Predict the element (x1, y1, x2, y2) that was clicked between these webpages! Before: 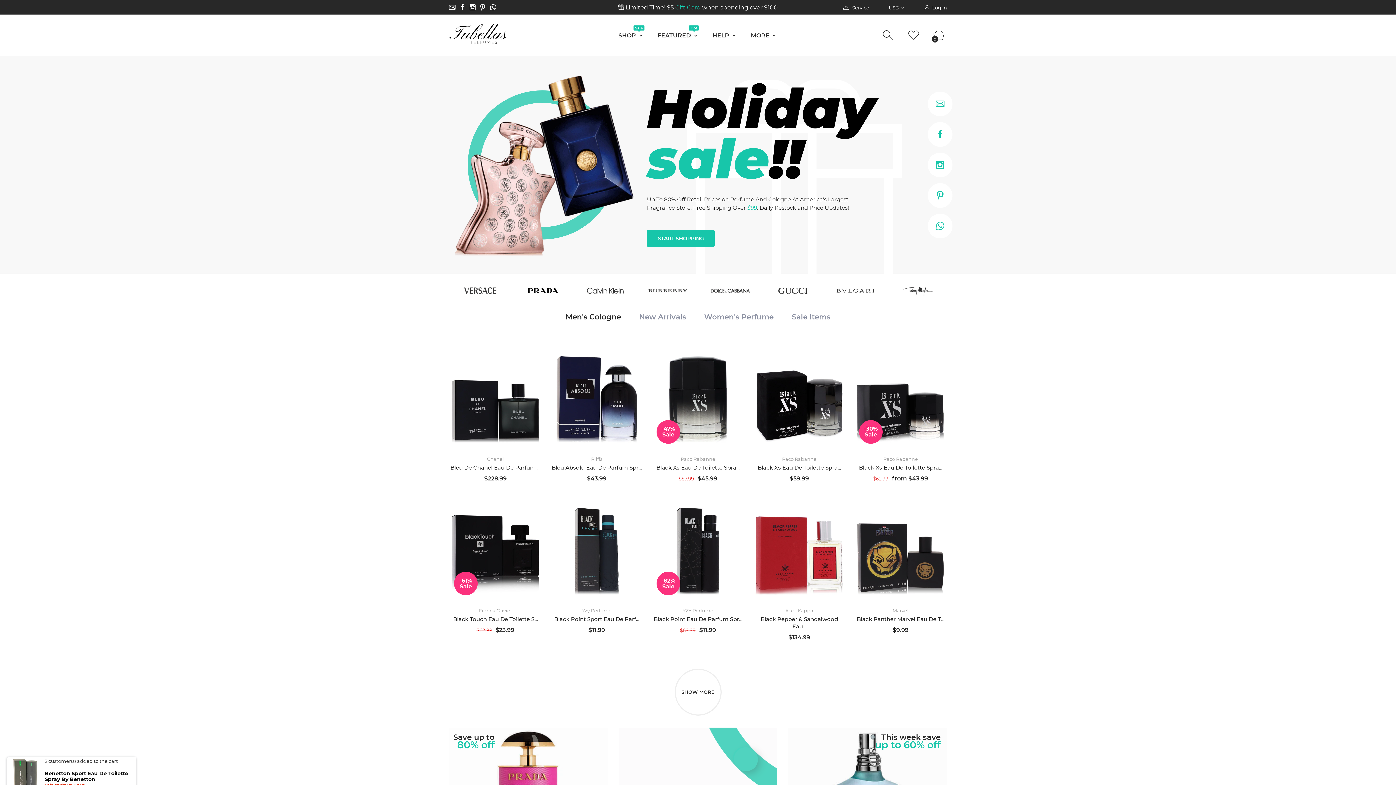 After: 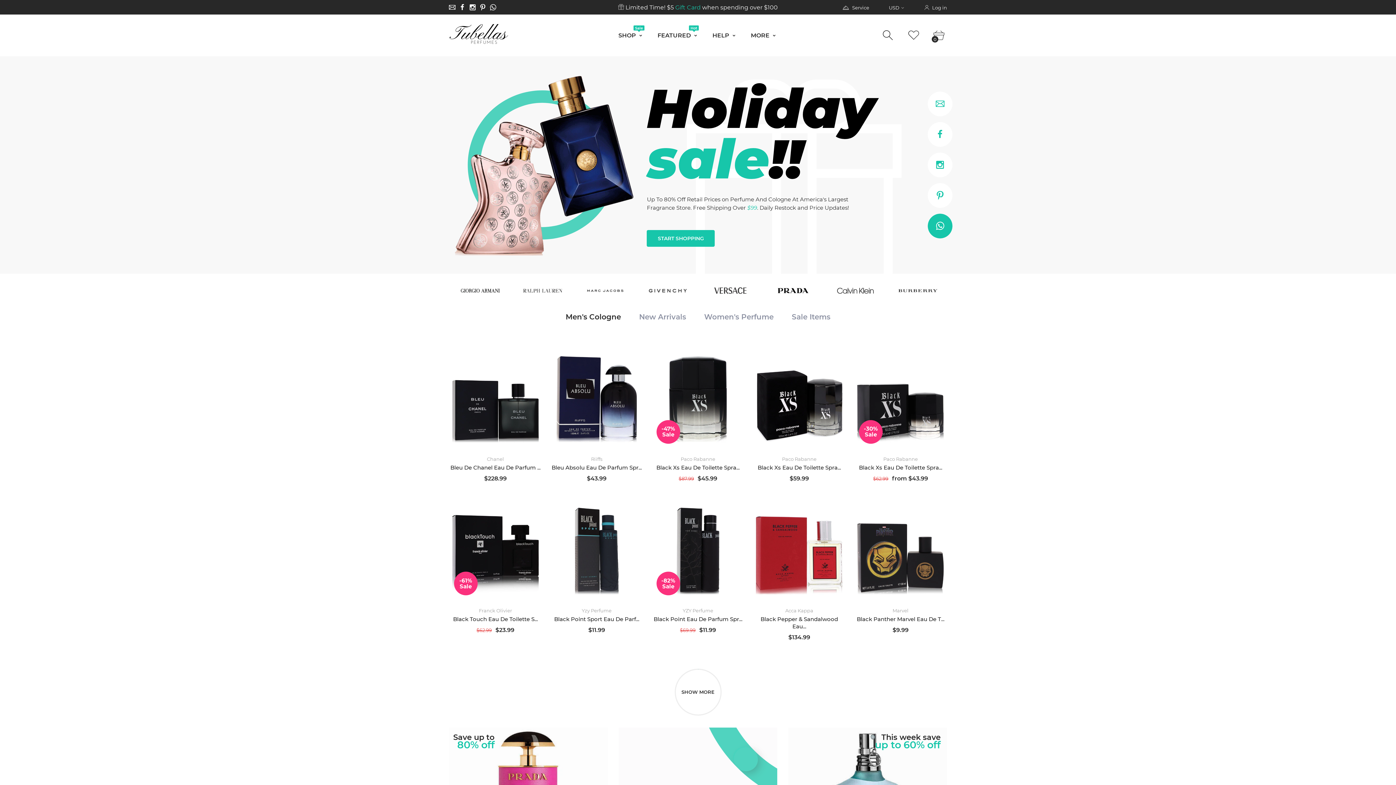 Action: bbox: (927, 213, 952, 238)